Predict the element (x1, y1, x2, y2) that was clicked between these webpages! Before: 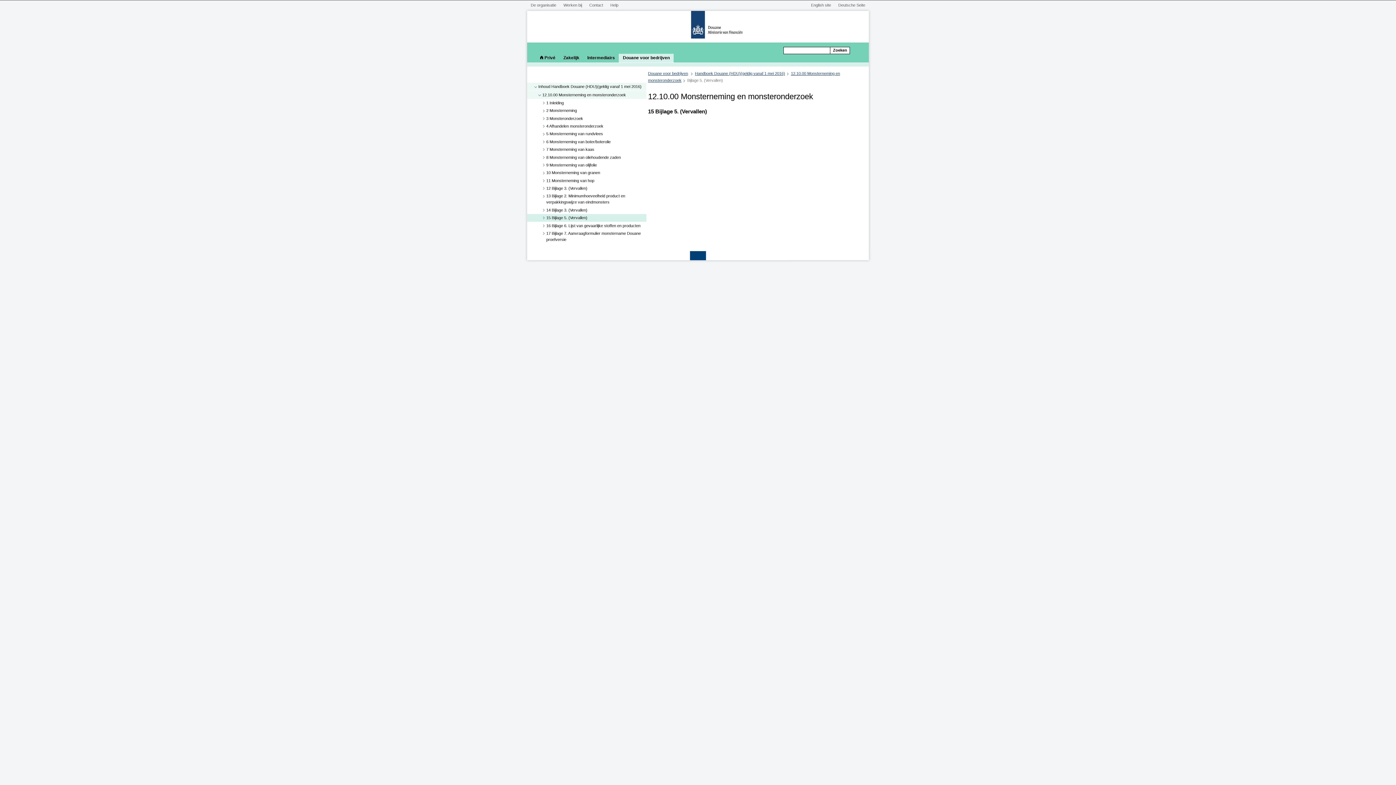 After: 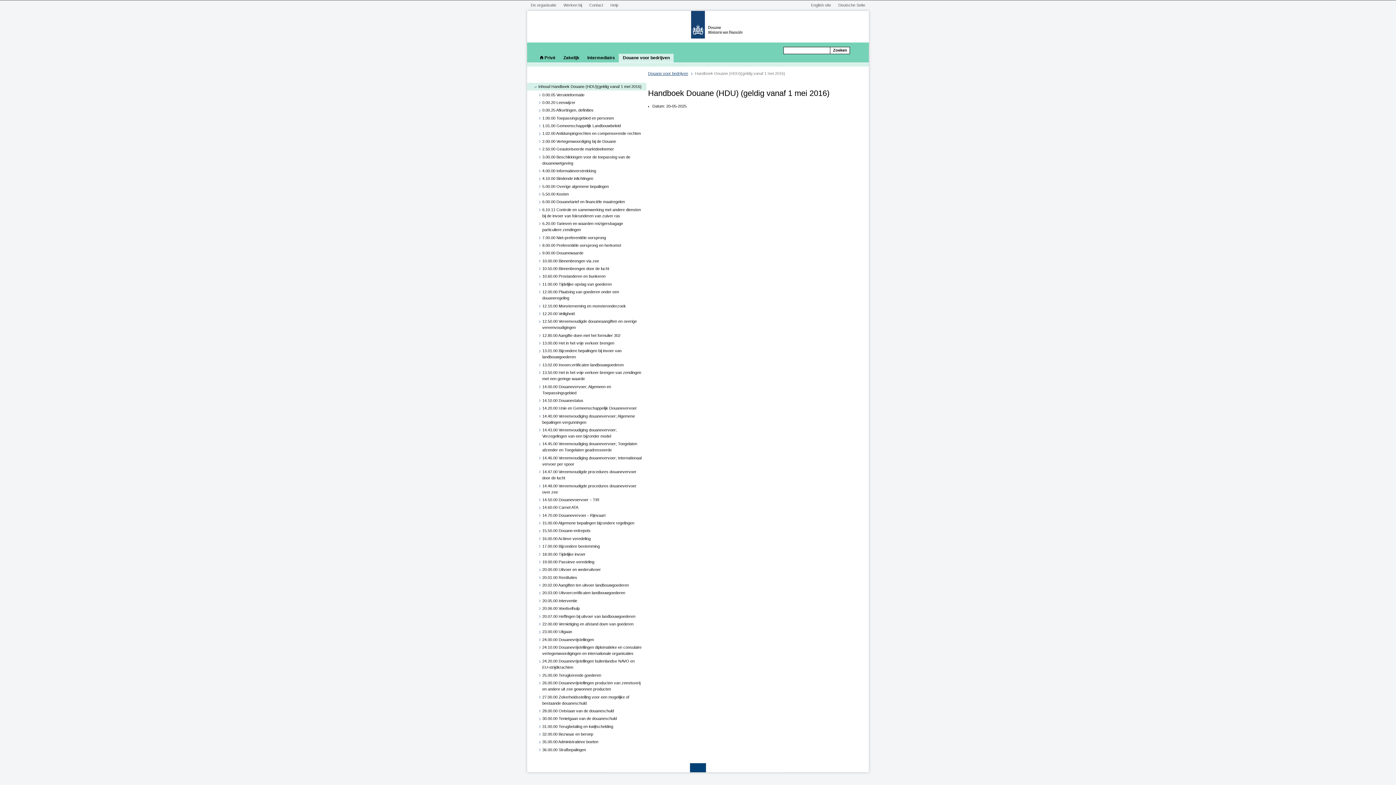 Action: bbox: (527, 82, 646, 90) label: Inhoud Handboek Douane (HDU)(geldig vanaf 1 mei 2016)